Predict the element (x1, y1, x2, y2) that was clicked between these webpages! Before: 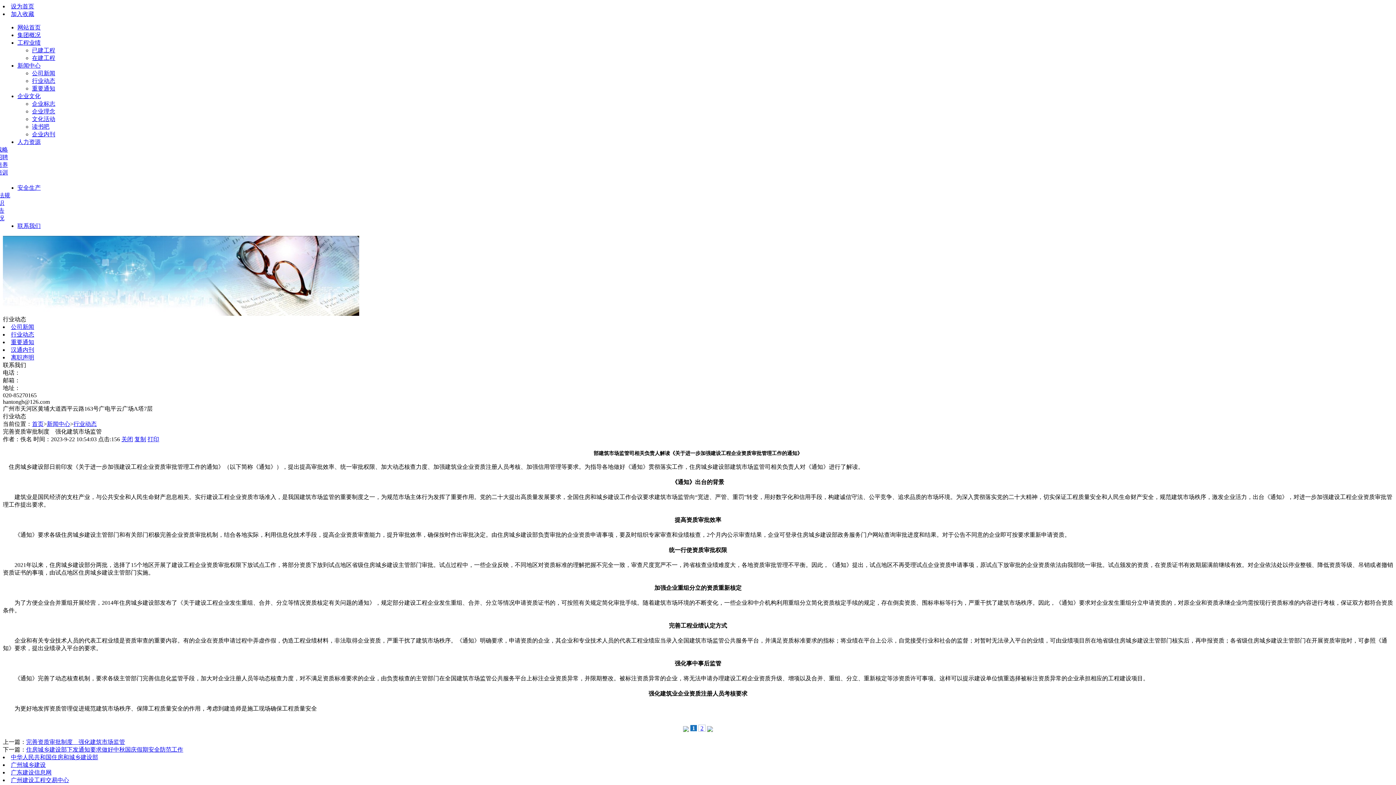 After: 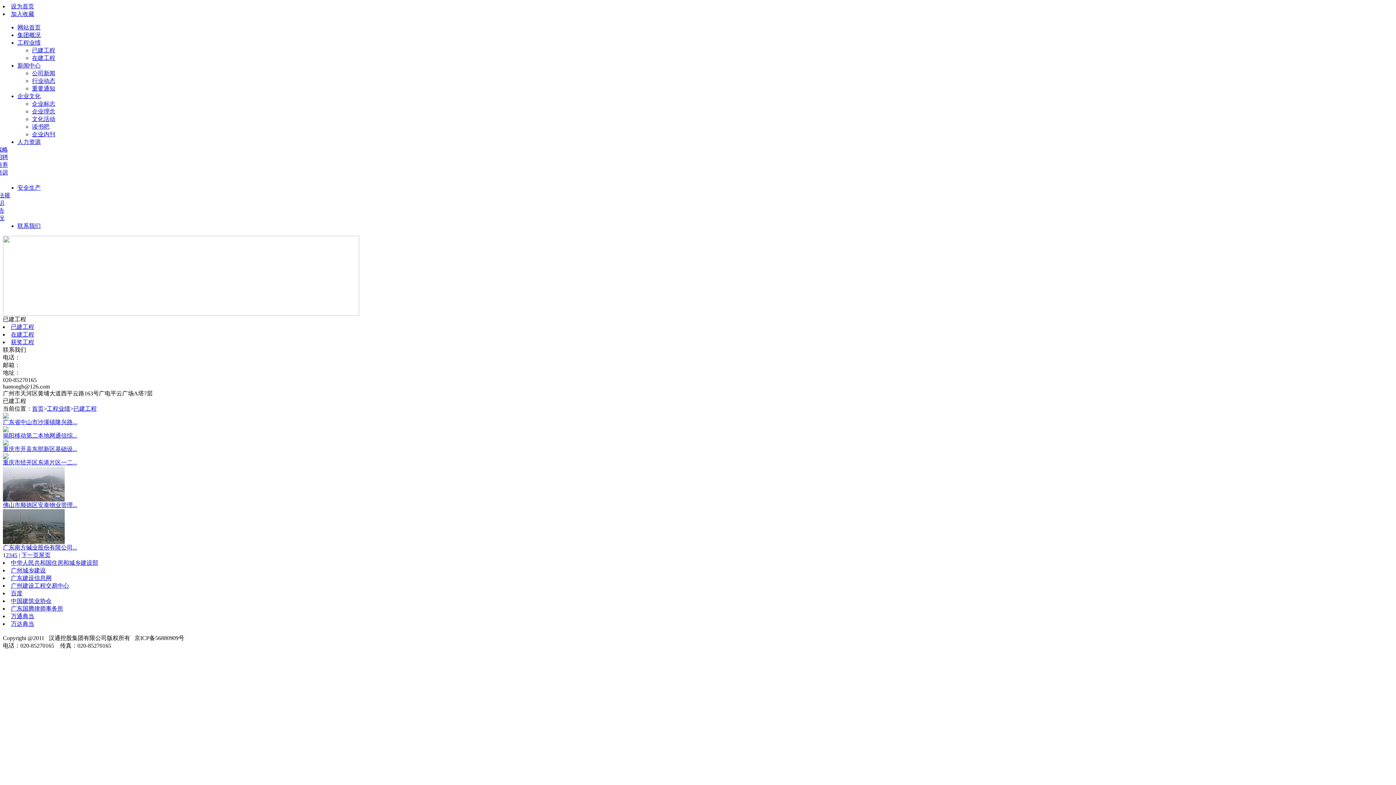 Action: bbox: (32, 47, 55, 53) label: 已建工程